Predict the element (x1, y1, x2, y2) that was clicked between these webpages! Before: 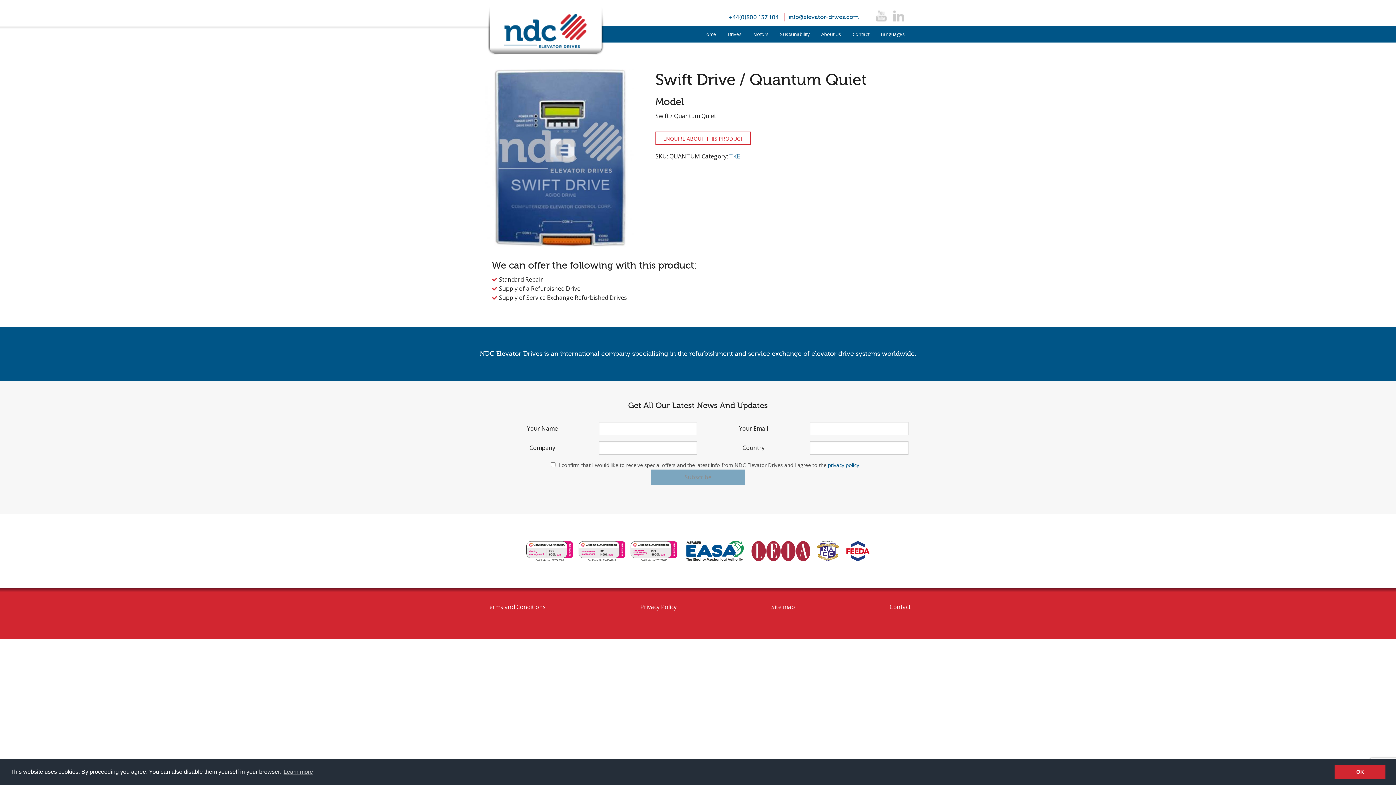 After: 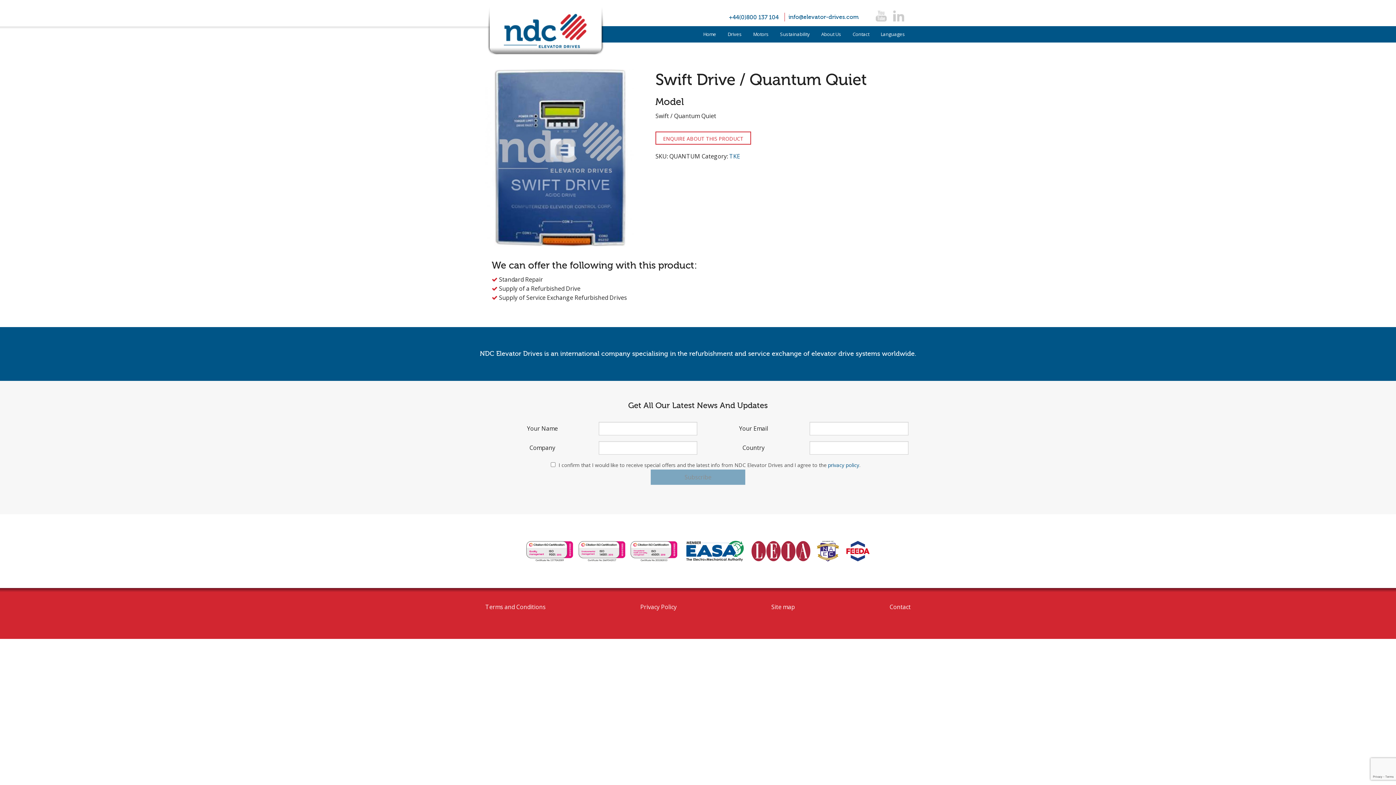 Action: bbox: (1334, 765, 1385, 779) label: dismiss cookie message